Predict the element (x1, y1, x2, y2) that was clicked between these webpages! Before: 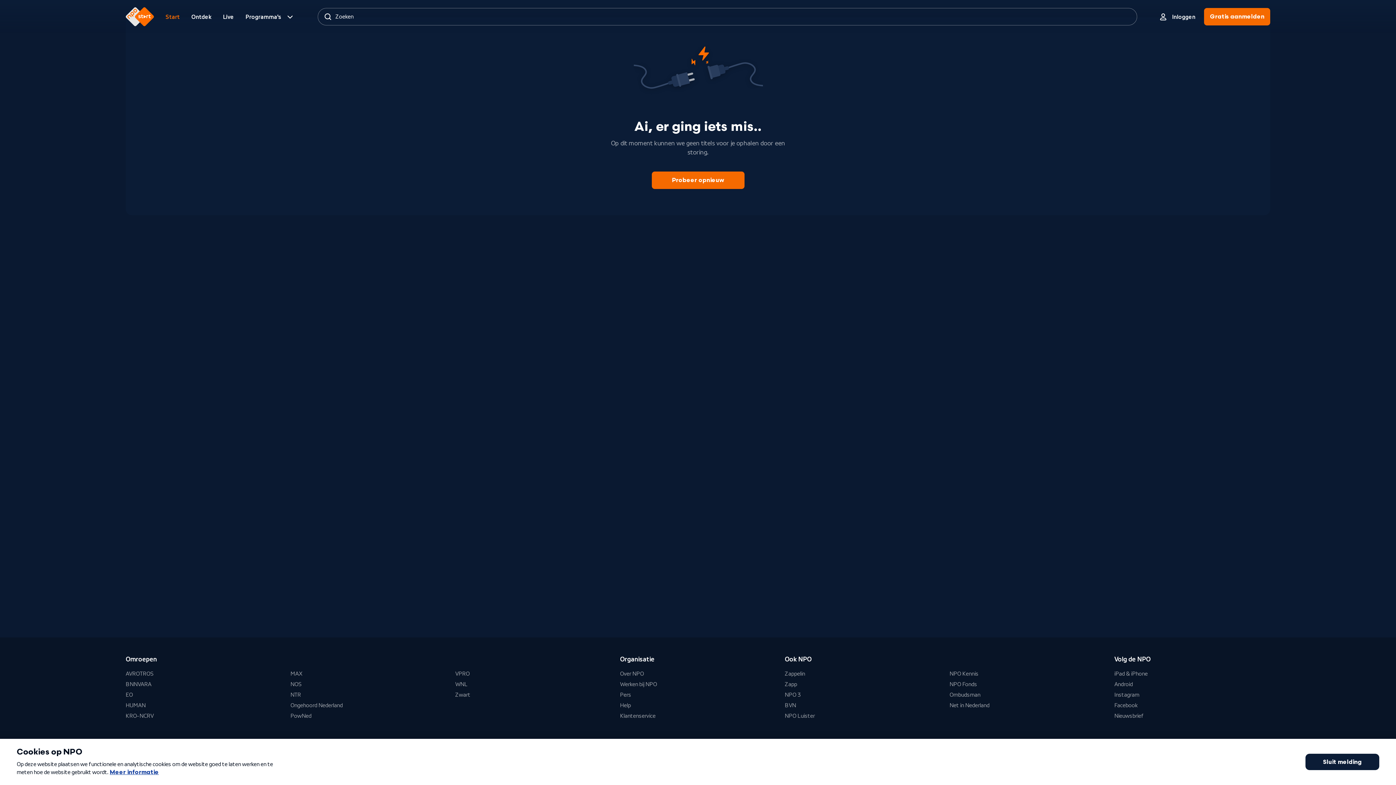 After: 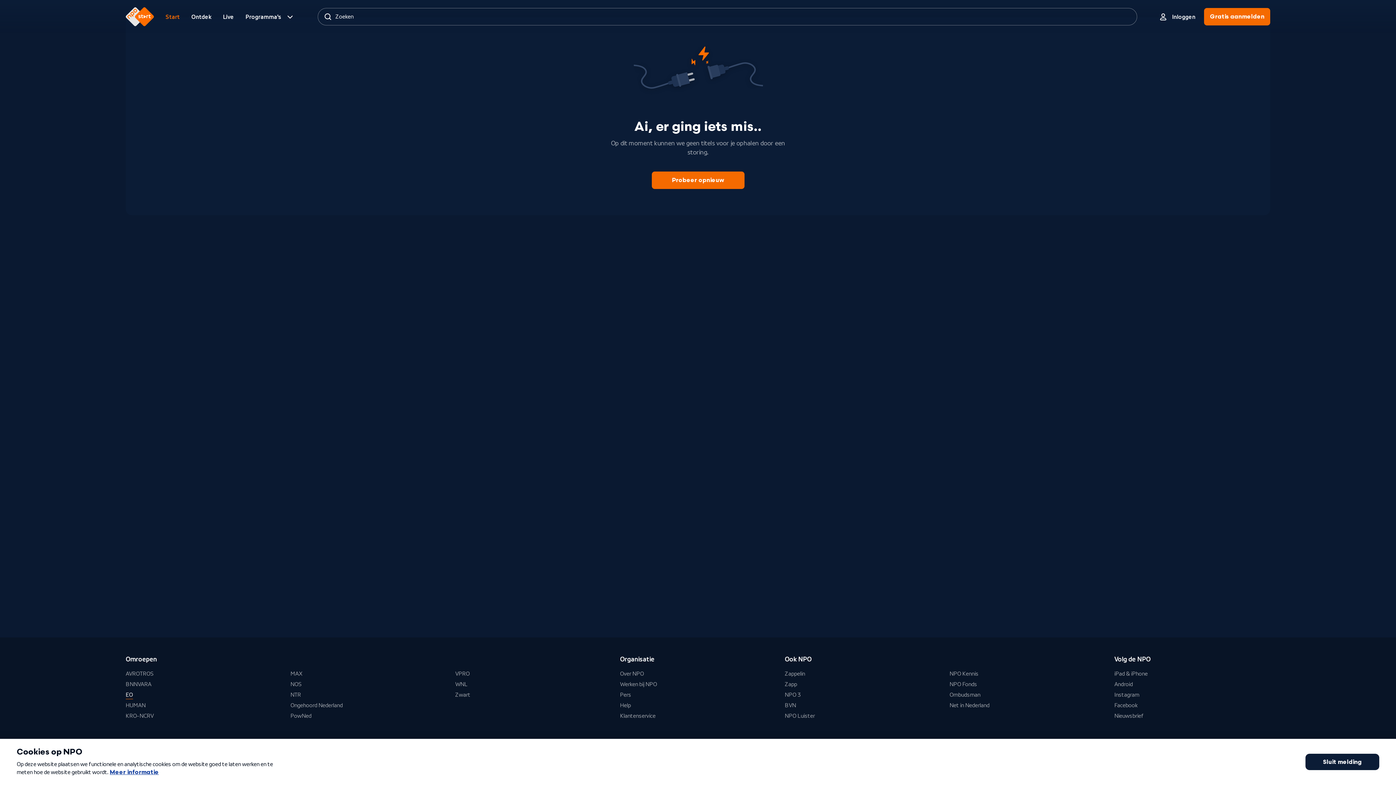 Action: bbox: (125, 691, 132, 699) label: EO